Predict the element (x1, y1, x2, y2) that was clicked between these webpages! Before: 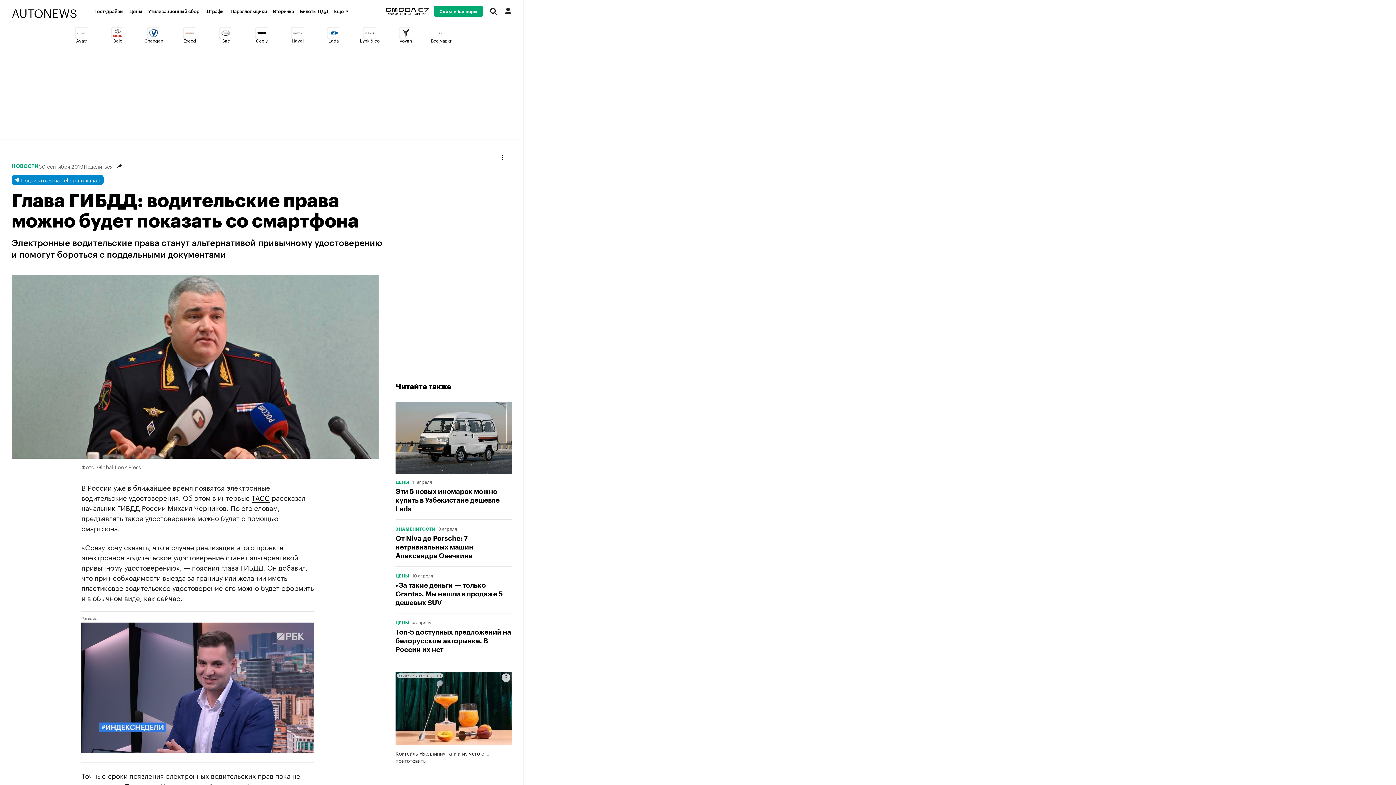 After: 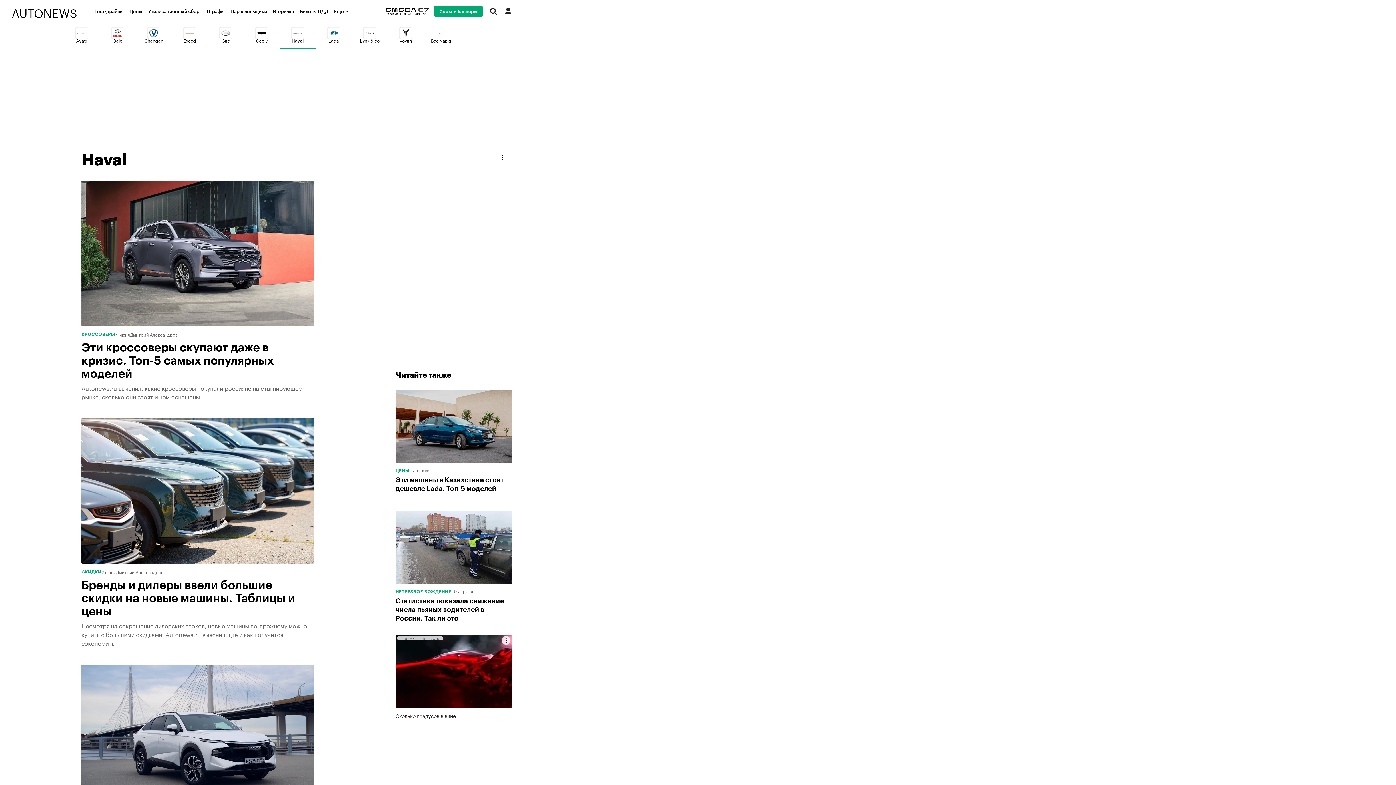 Action: label: Haval bbox: (279, 23, 315, 48)